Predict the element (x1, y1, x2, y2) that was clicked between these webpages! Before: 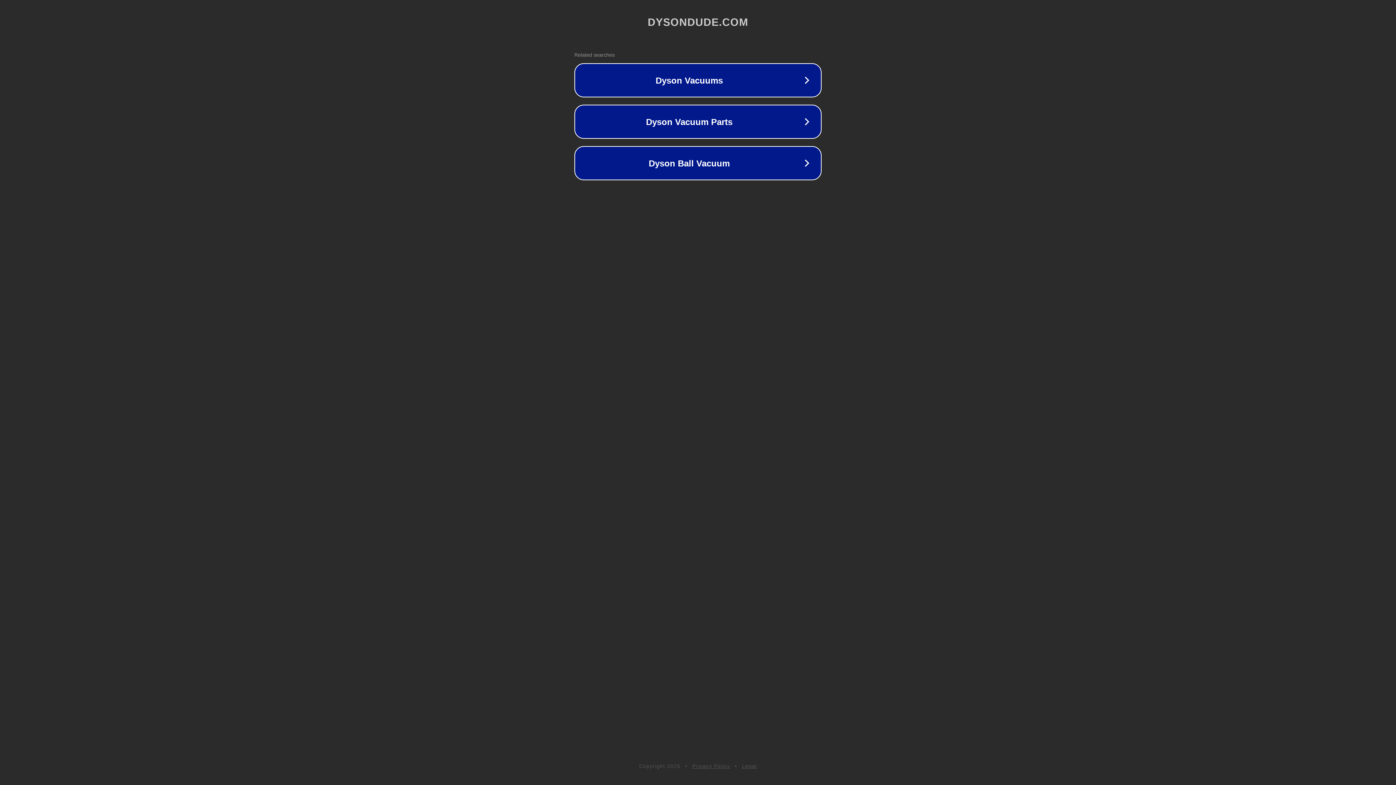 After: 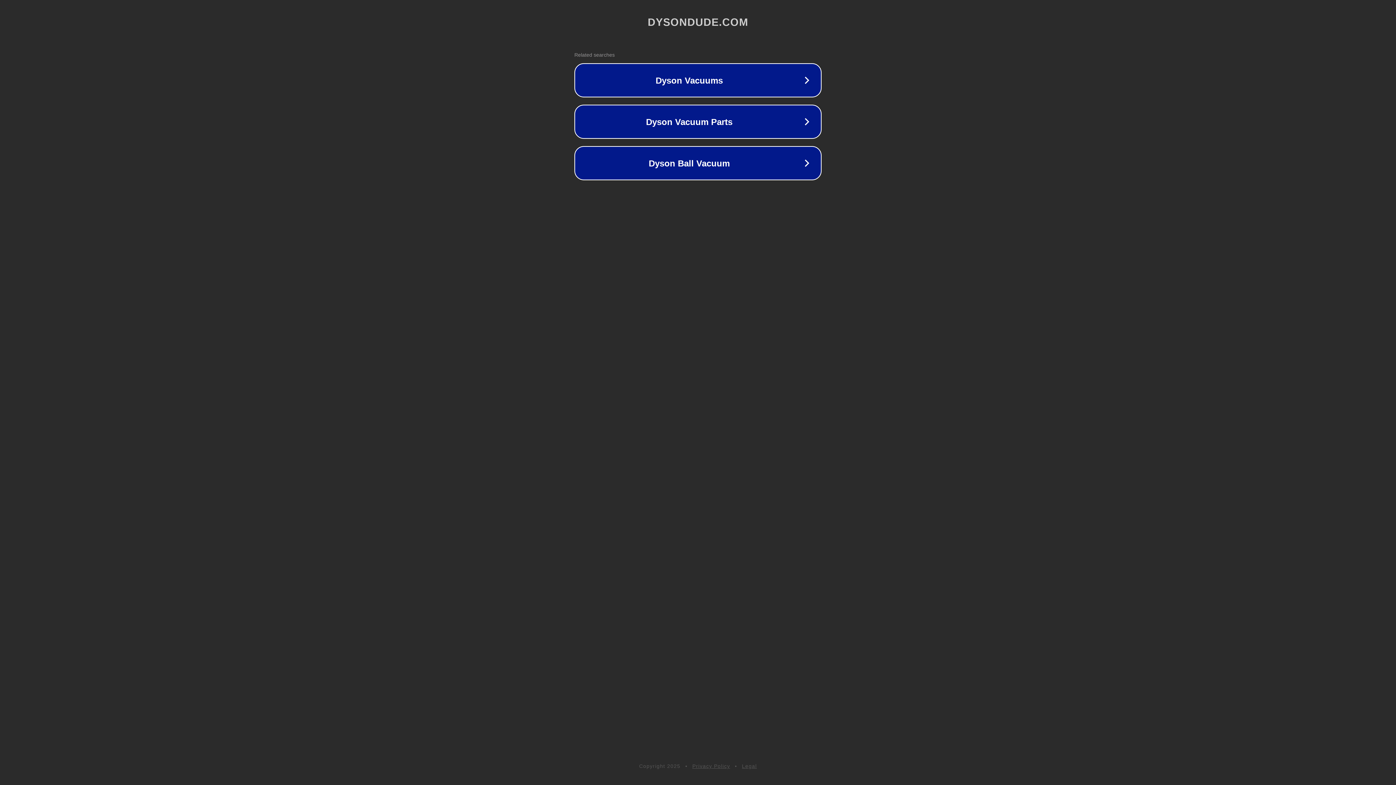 Action: bbox: (742, 763, 757, 769) label: Legal